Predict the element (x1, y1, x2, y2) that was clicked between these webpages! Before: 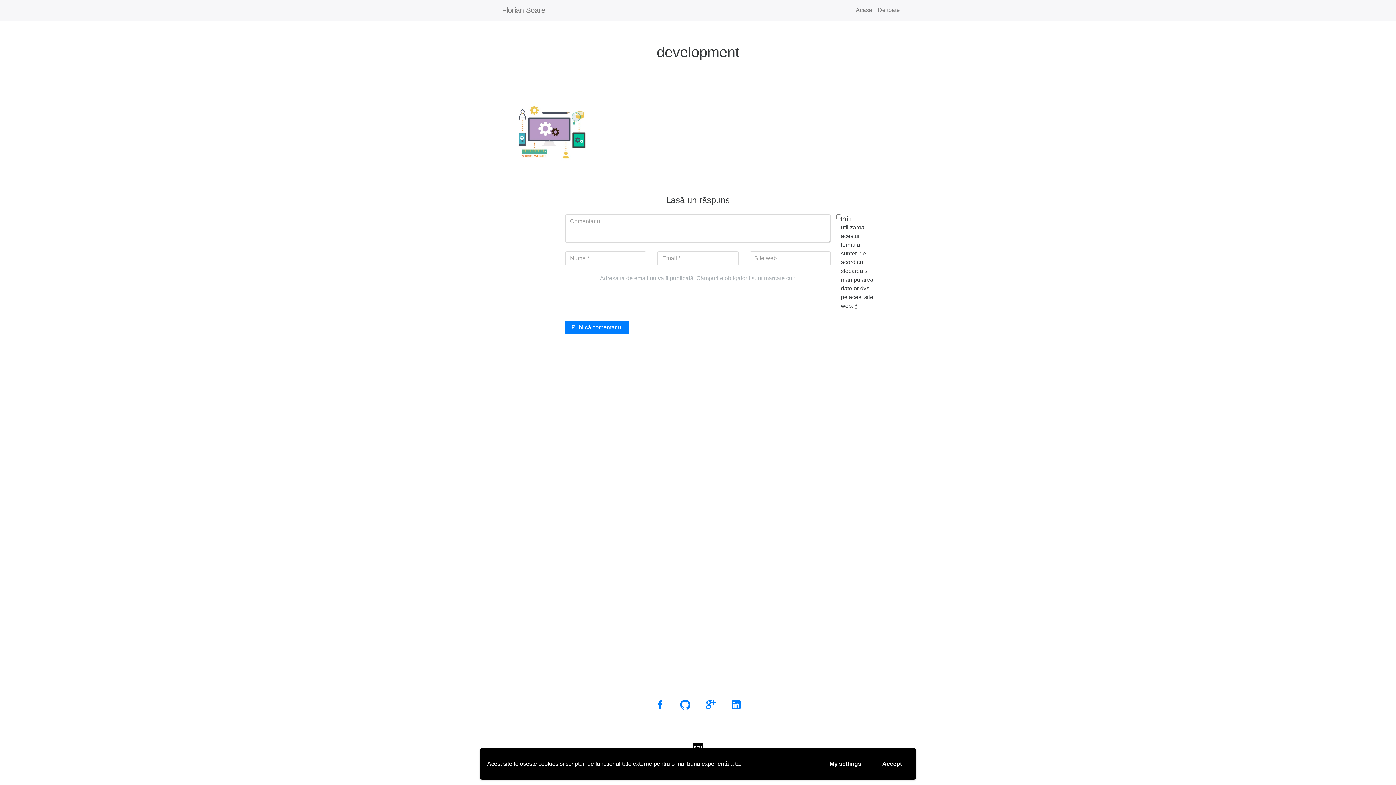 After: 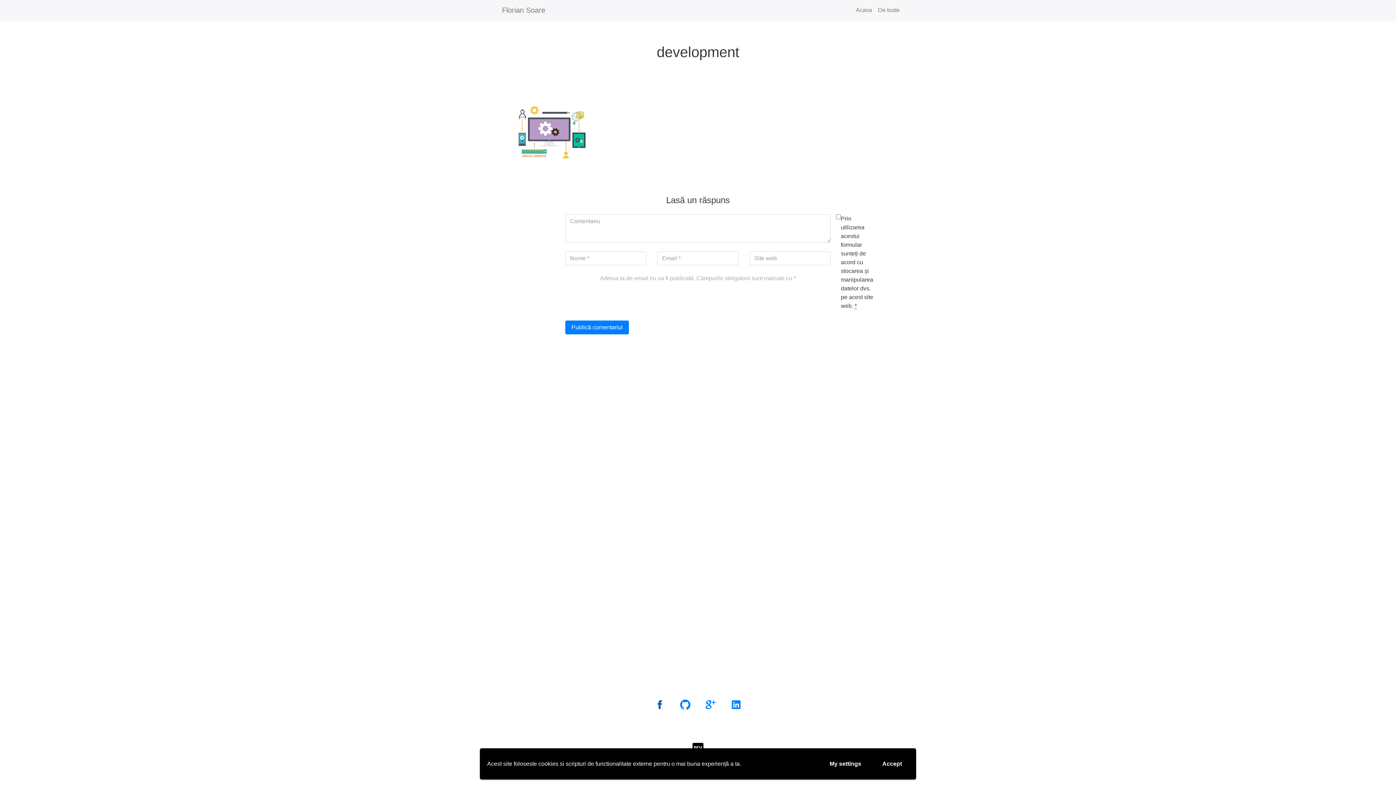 Action: bbox: (647, 696, 672, 714)